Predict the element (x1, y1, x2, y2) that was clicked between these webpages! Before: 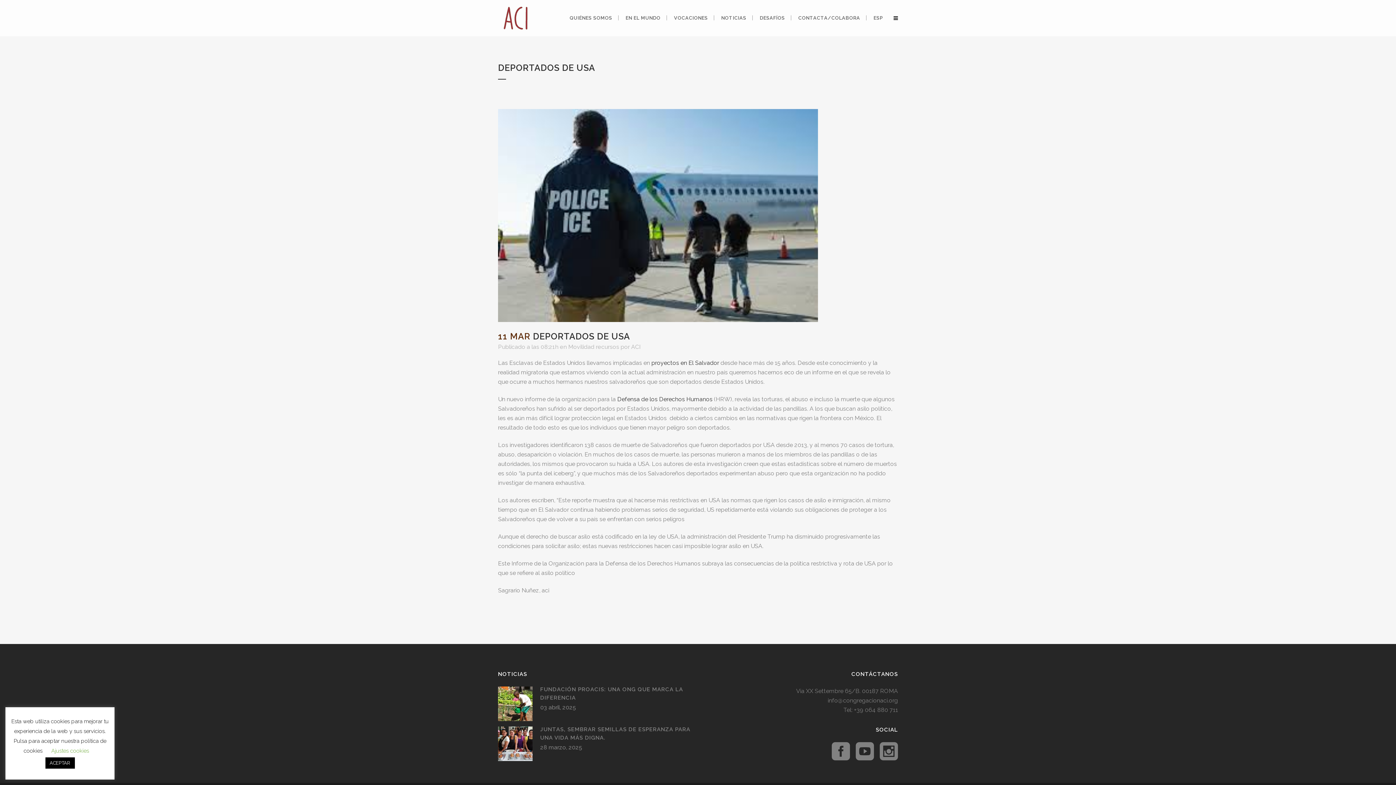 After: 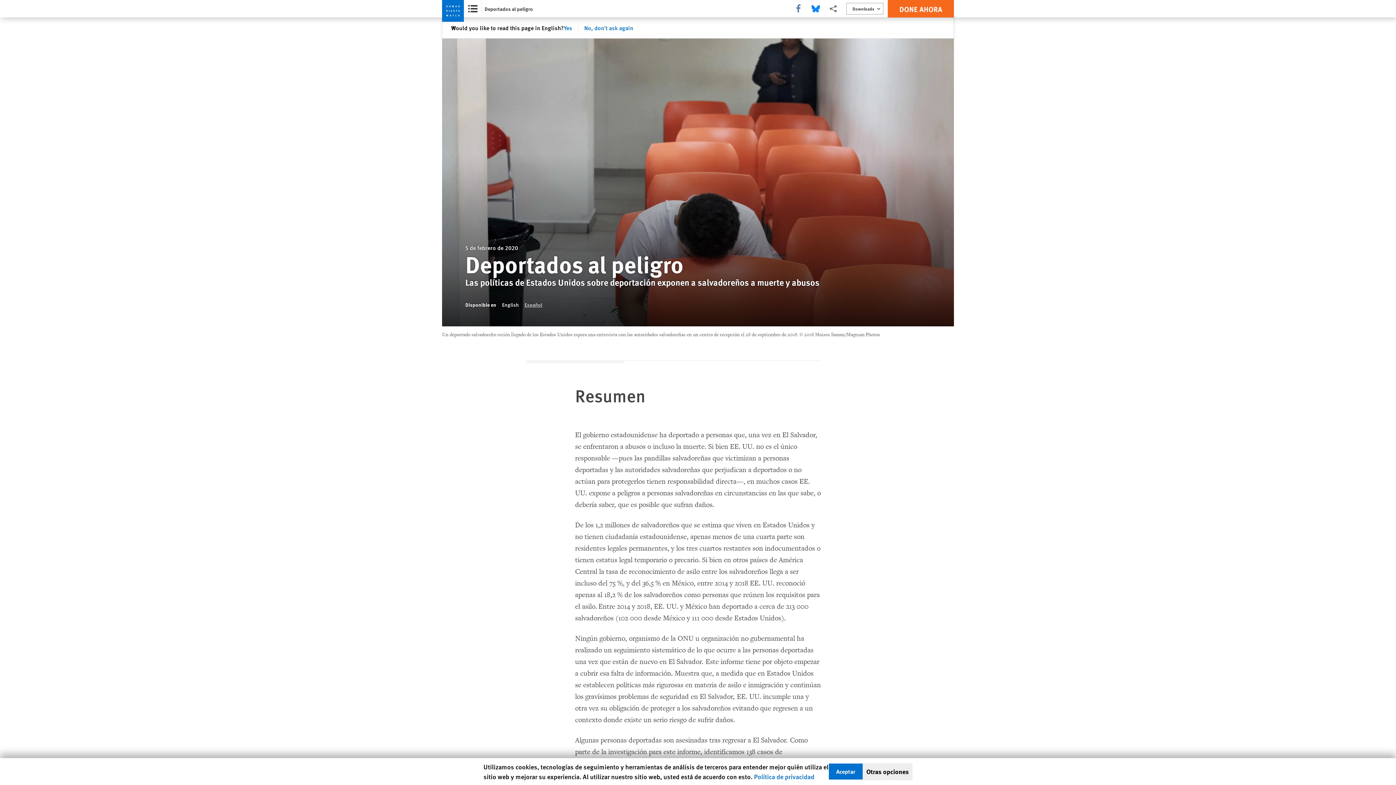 Action: bbox: (617, 395, 712, 402) label: Defensa de los Derechos Humanos